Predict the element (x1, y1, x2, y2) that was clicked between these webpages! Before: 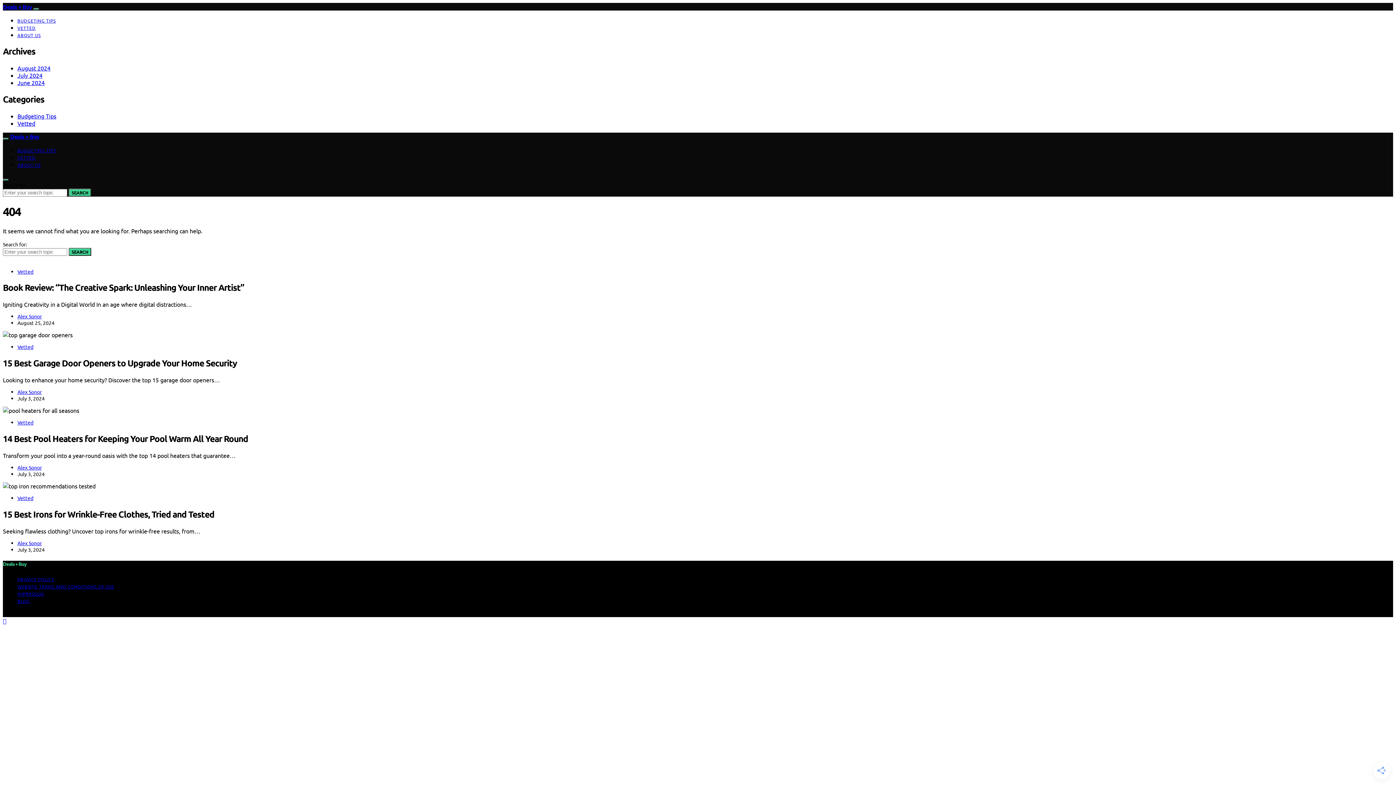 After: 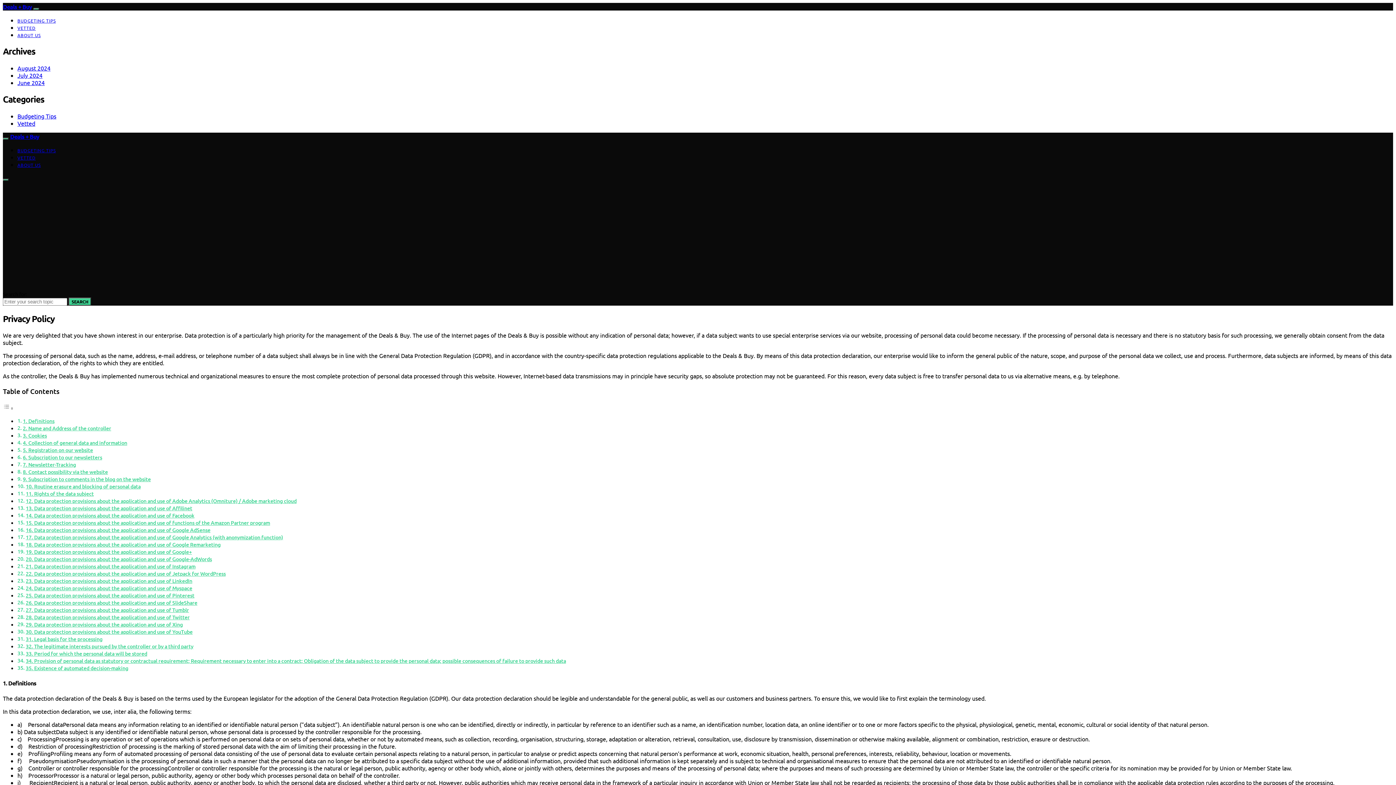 Action: bbox: (17, 576, 54, 582) label: PRIVACY POLICY